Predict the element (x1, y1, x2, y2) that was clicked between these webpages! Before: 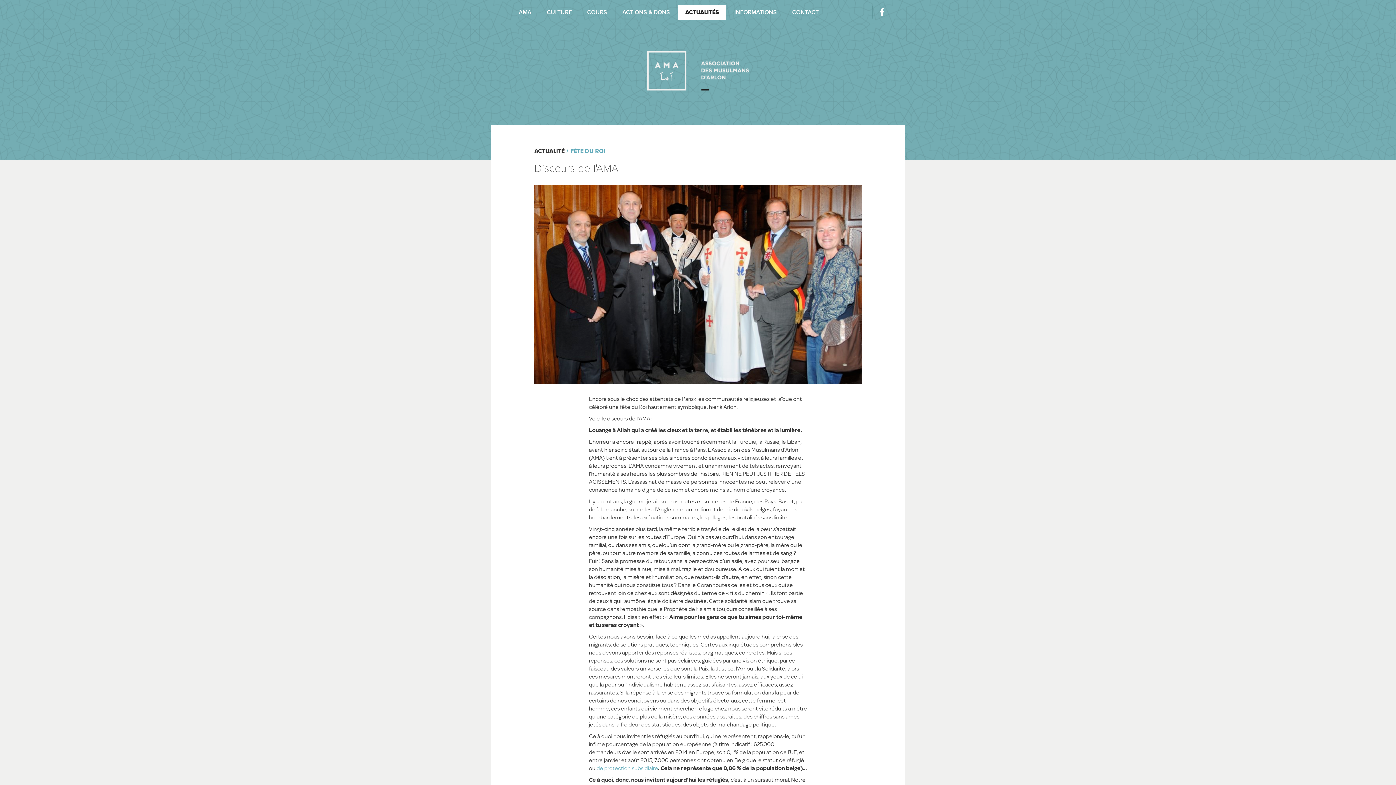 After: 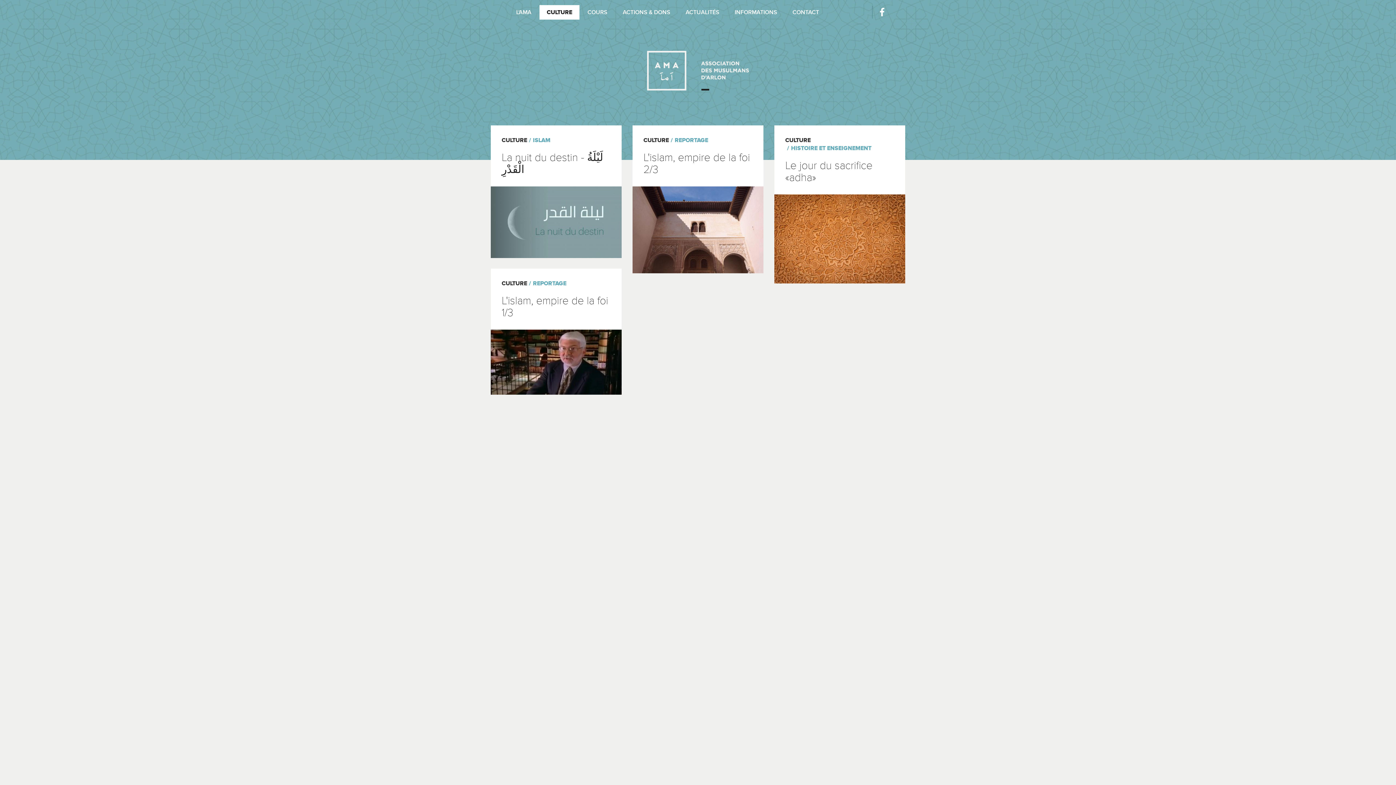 Action: label: CULTURE bbox: (539, 5, 579, 19)